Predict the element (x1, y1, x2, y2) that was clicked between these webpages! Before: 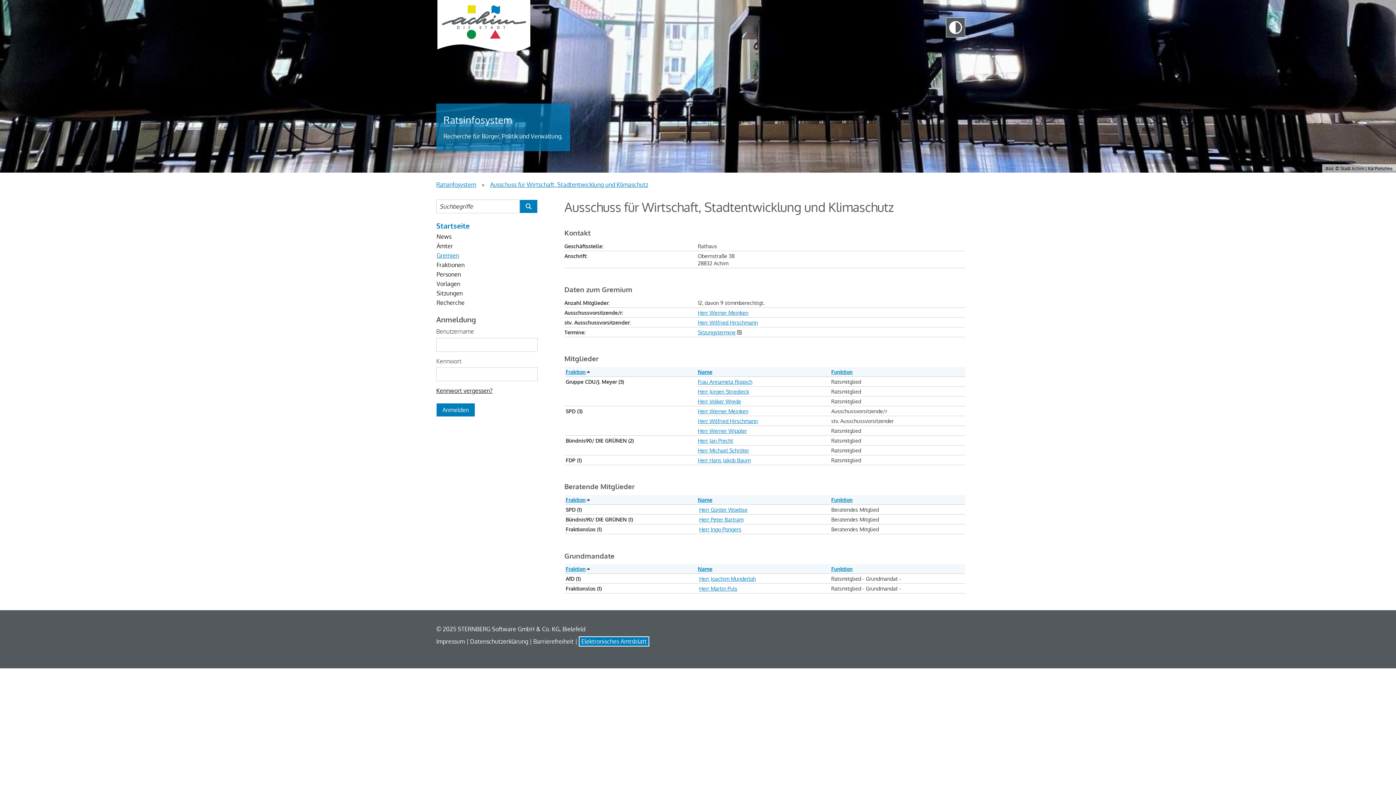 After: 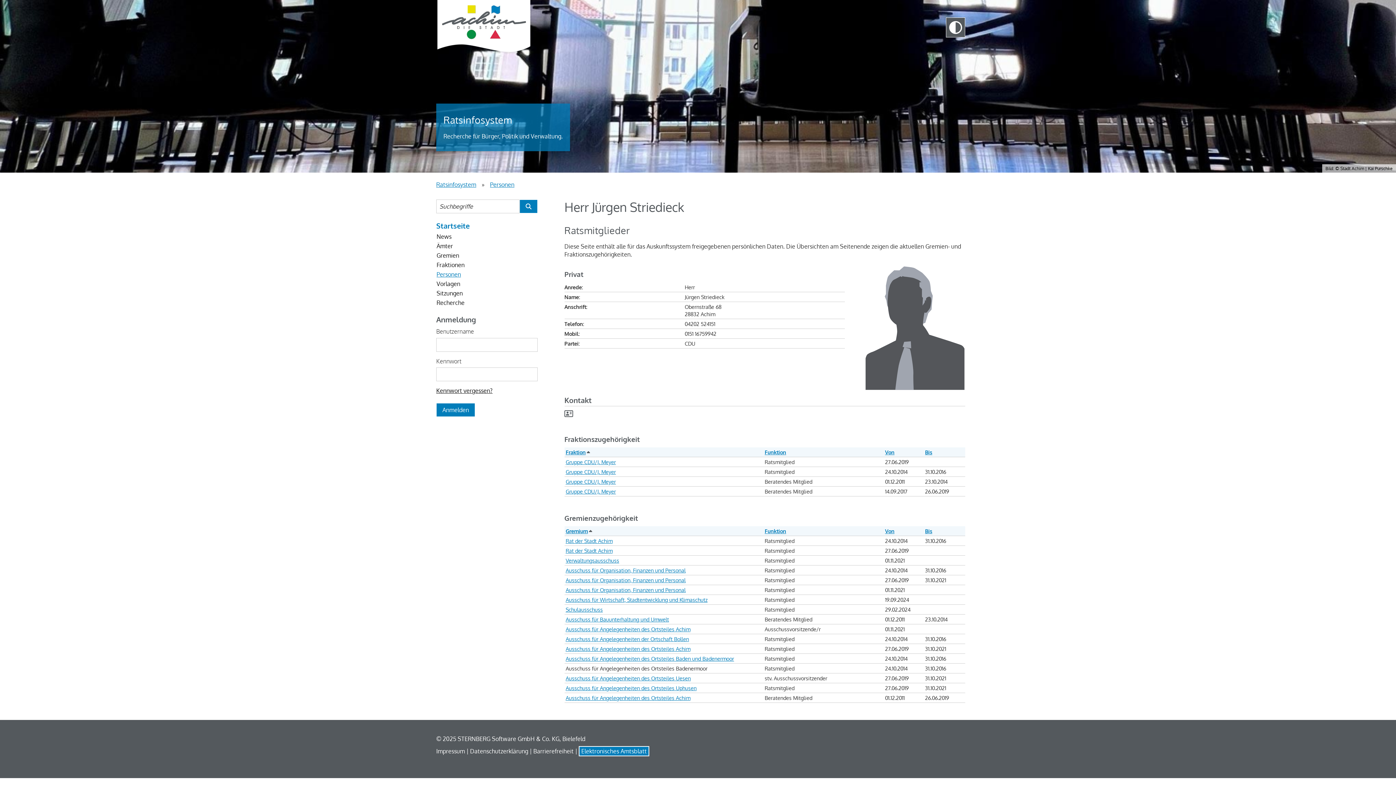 Action: label: Herr Jürgen Striedieck bbox: (698, 388, 749, 394)